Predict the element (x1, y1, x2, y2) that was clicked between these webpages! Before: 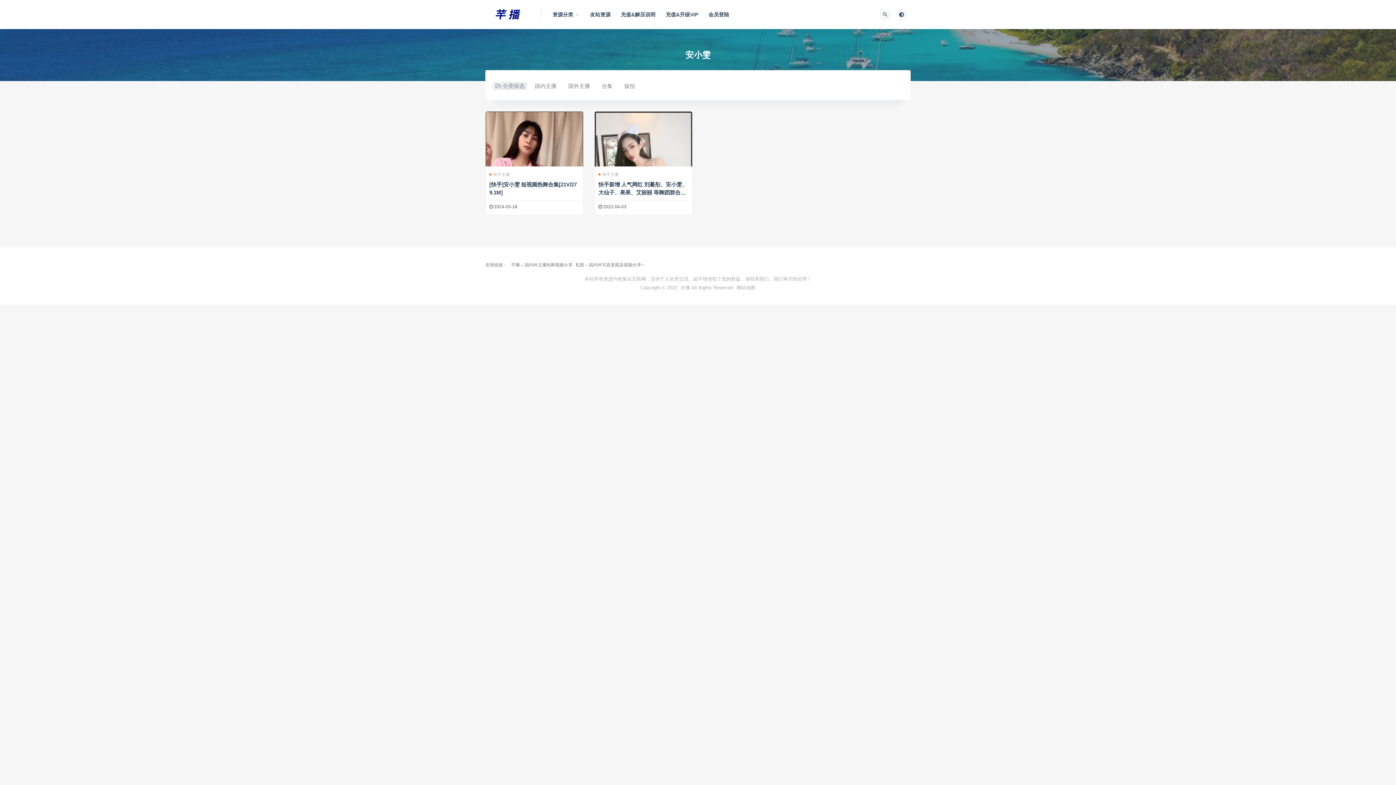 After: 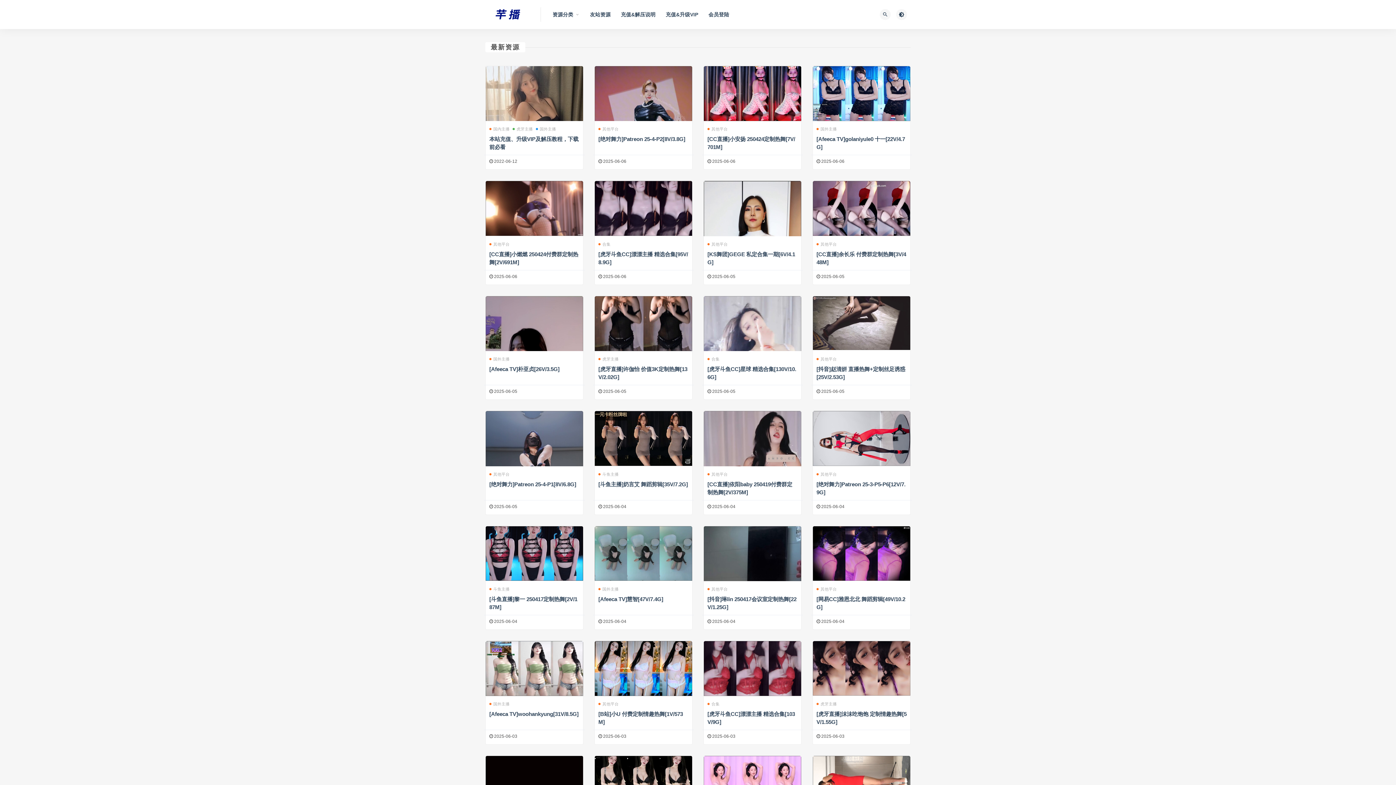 Action: bbox: (680, 285, 690, 290) label: 卉播